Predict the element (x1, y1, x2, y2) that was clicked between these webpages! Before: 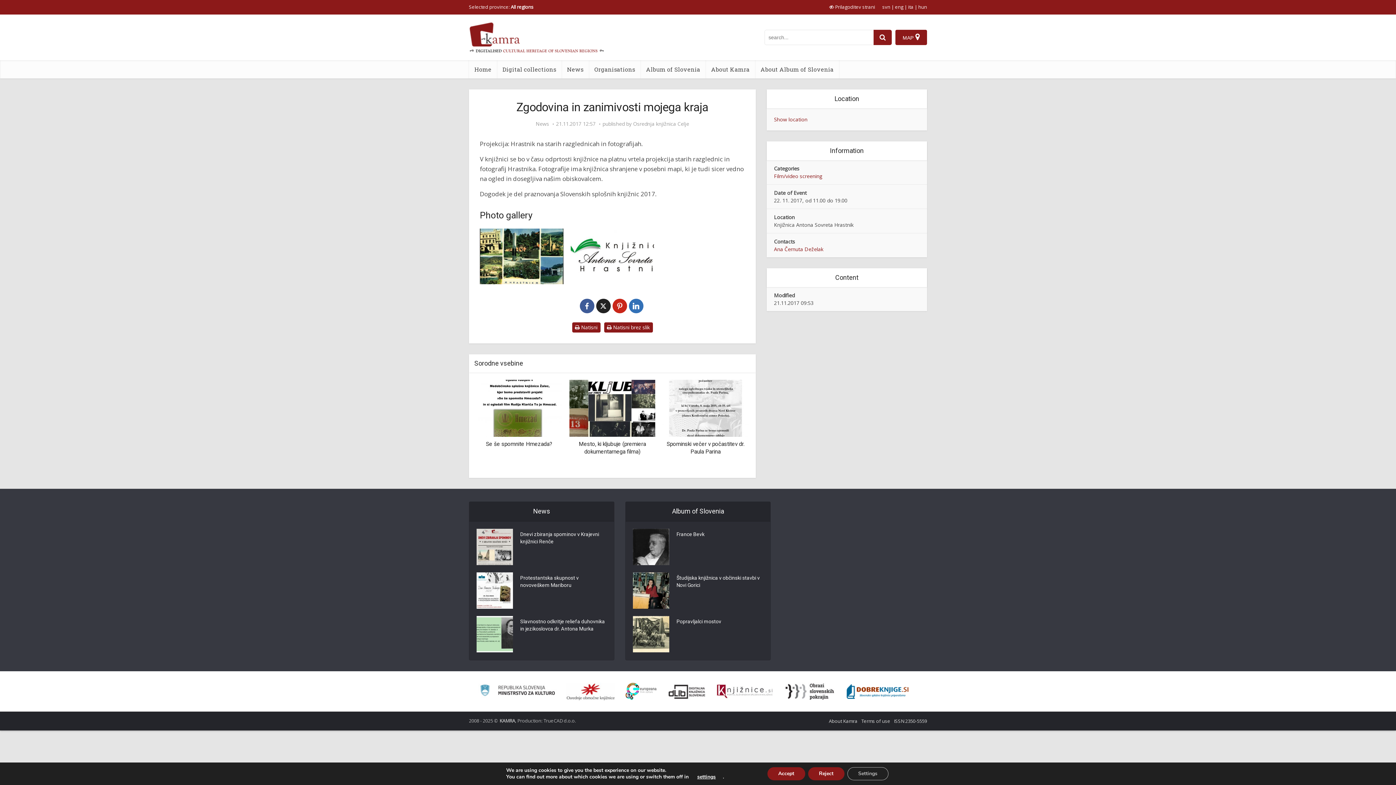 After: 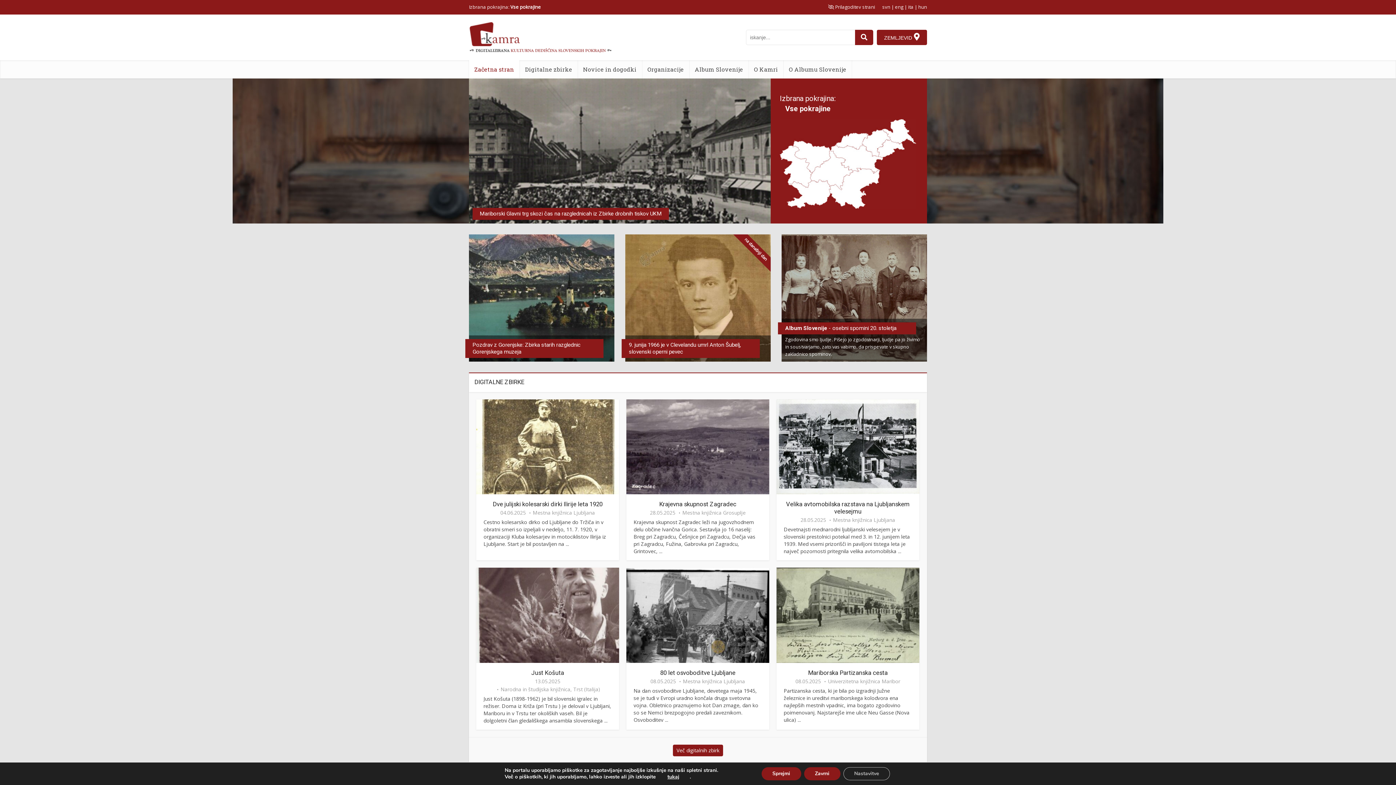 Action: bbox: (882, 3, 890, 10) label: svn